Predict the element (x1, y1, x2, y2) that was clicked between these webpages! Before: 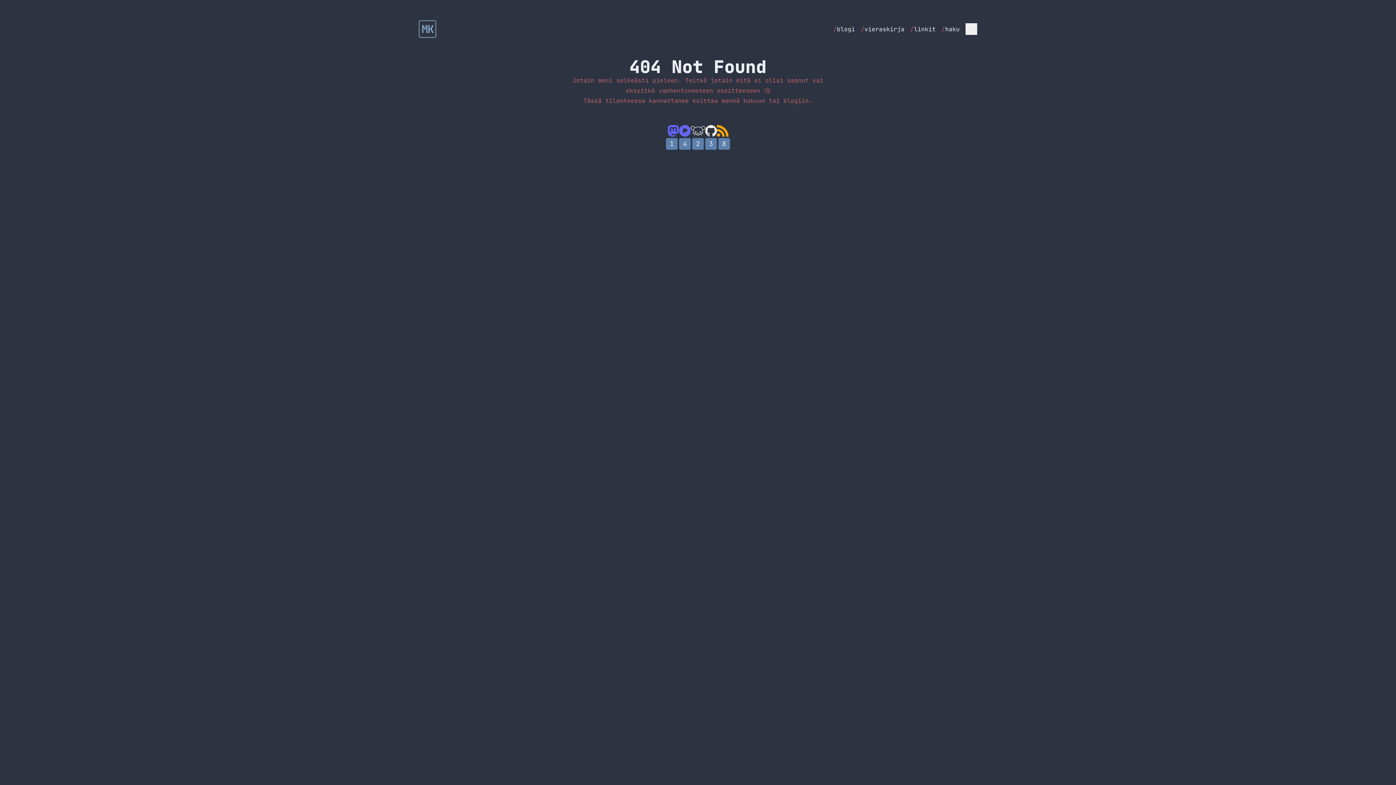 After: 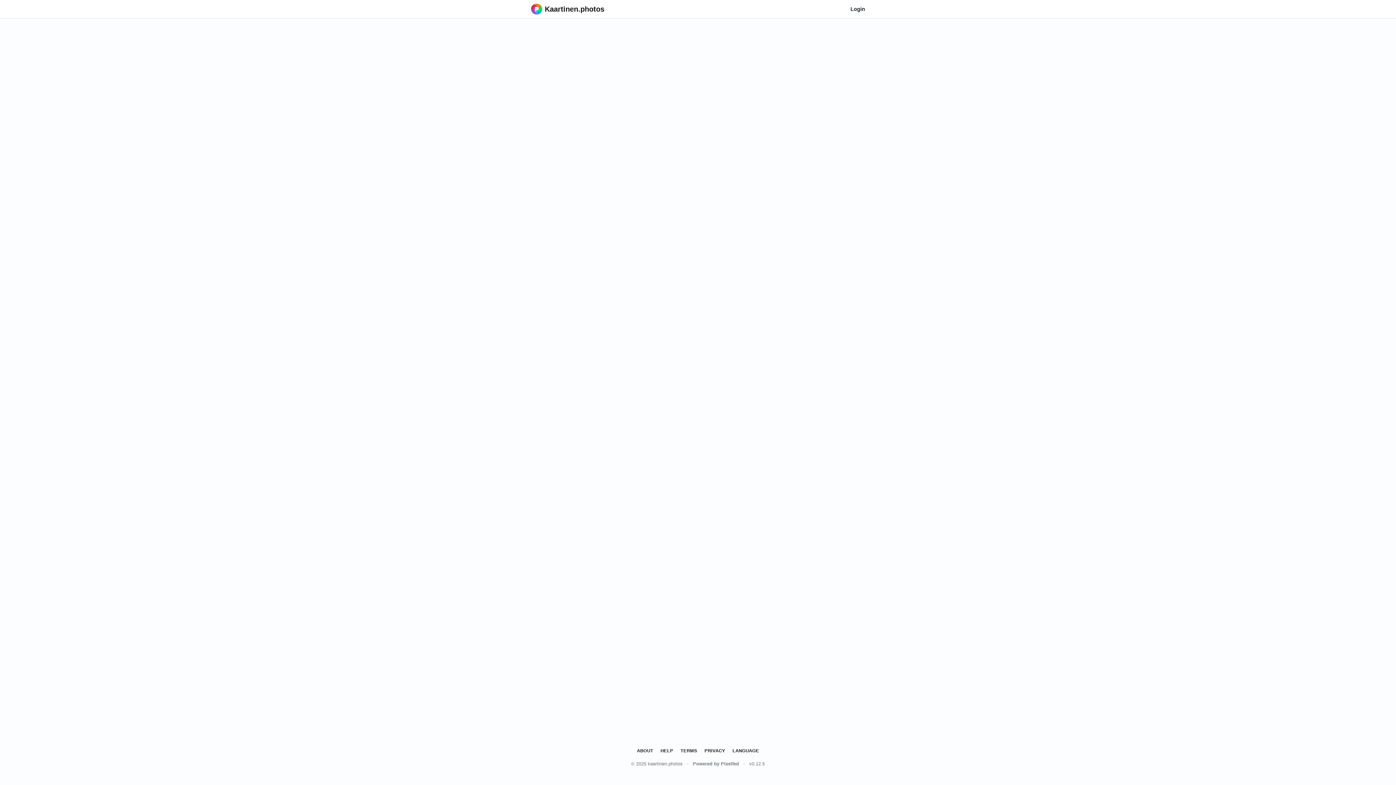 Action: bbox: (679, 125, 690, 136)